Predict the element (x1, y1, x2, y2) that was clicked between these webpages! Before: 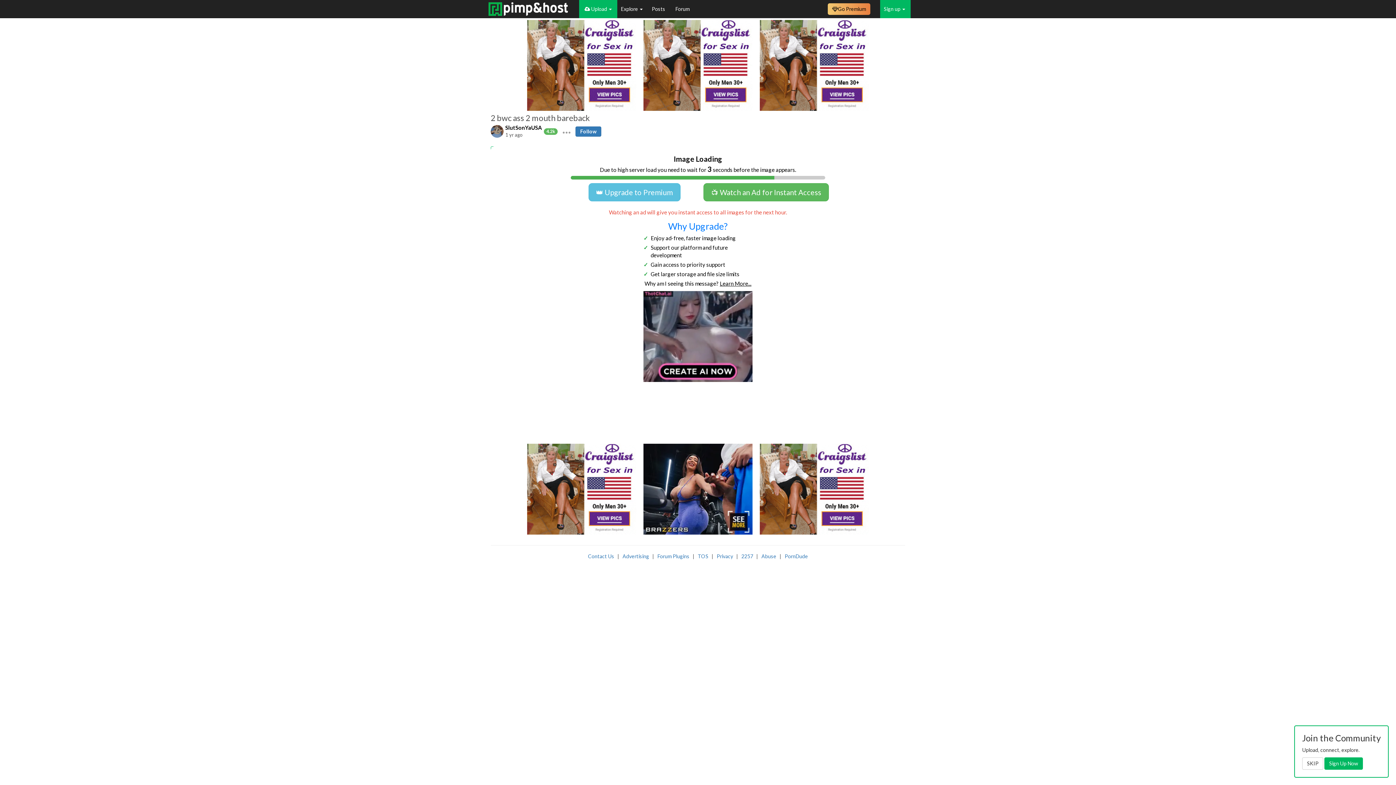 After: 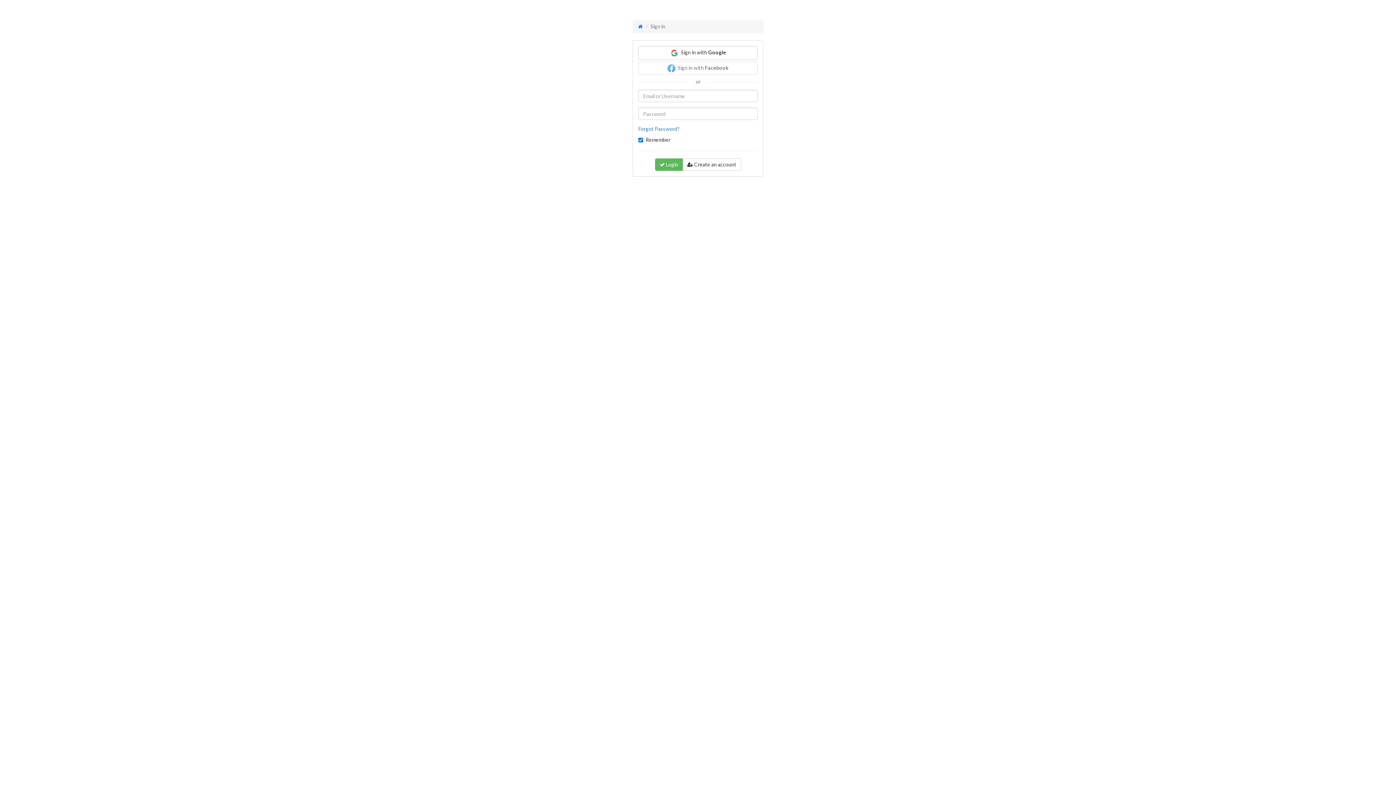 Action: label: Follow bbox: (575, 126, 601, 136)